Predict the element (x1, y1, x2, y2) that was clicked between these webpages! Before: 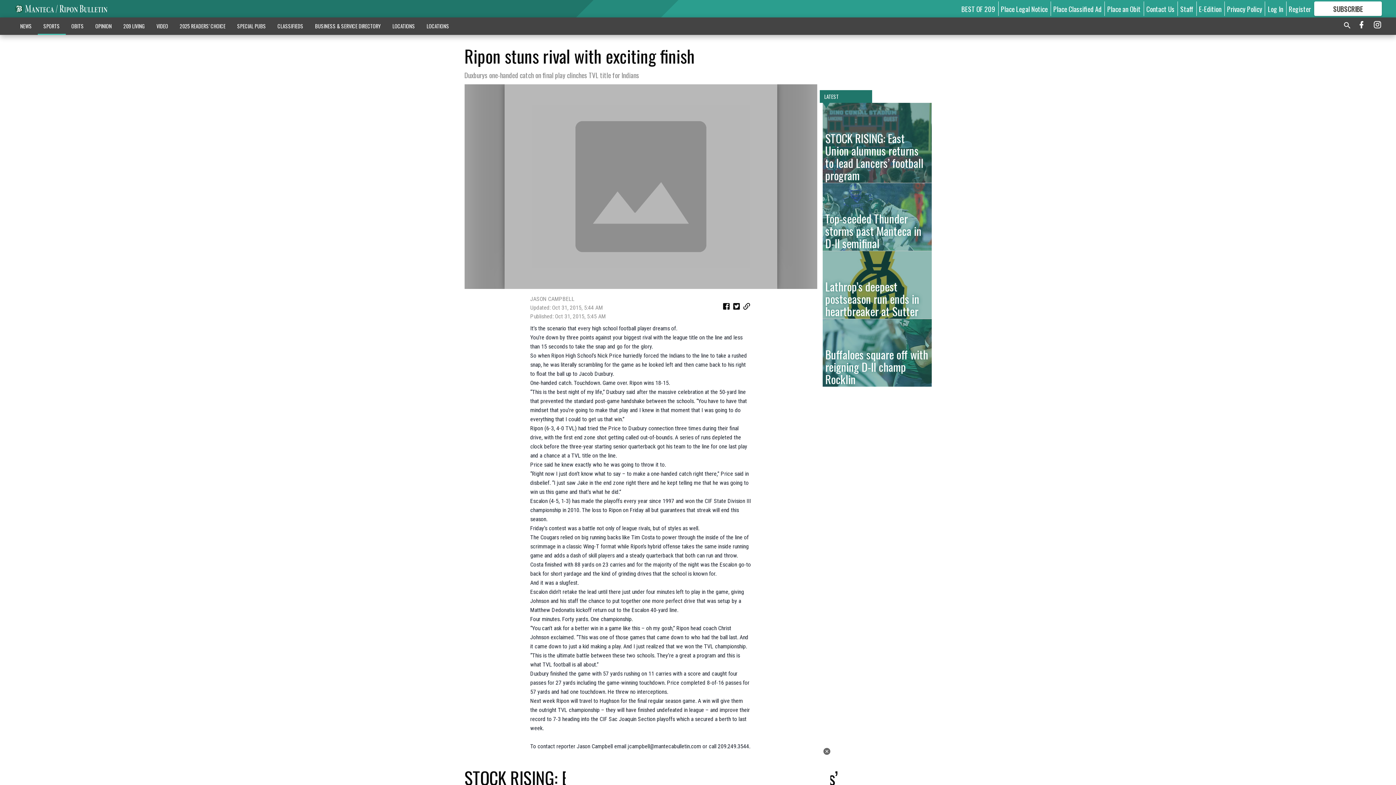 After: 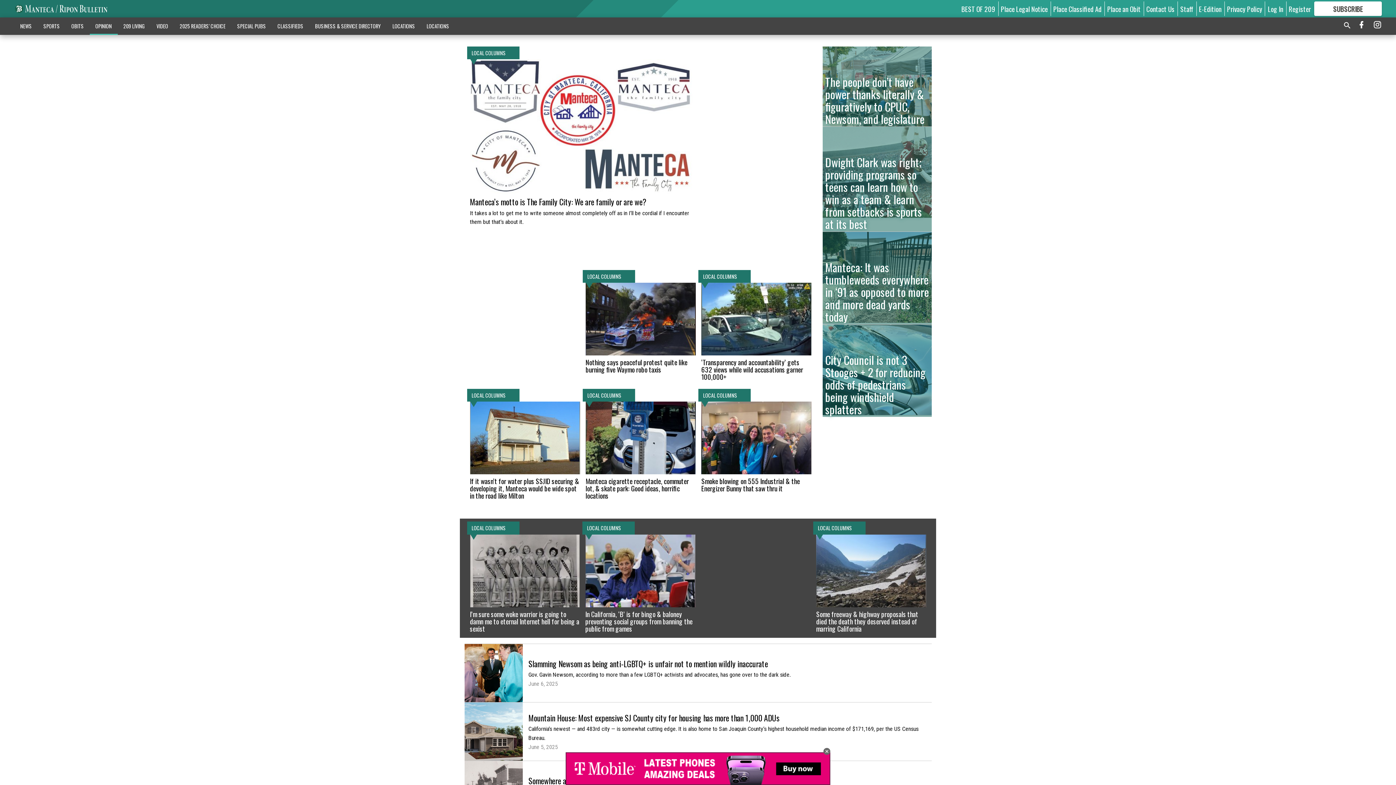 Action: label: OPINION bbox: (89, 18, 117, 33)